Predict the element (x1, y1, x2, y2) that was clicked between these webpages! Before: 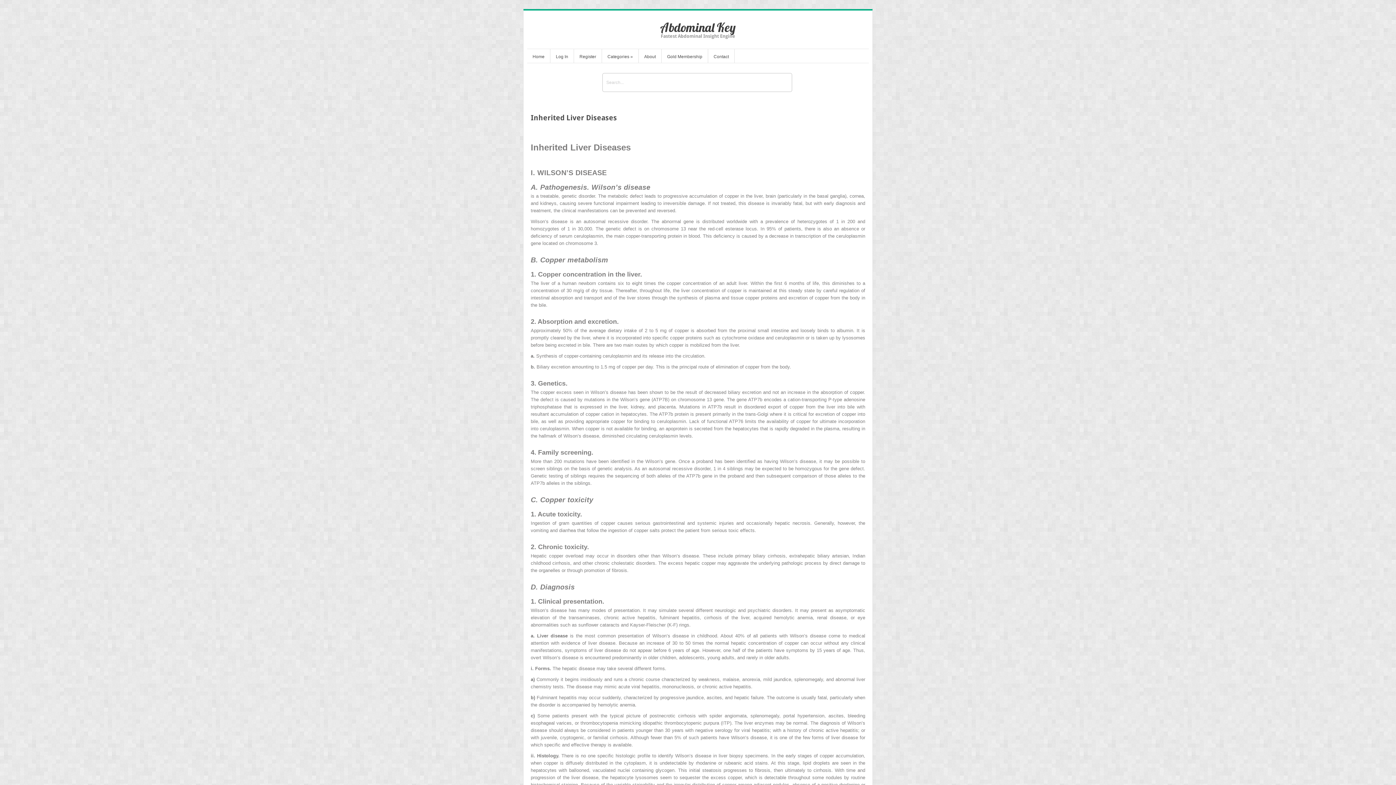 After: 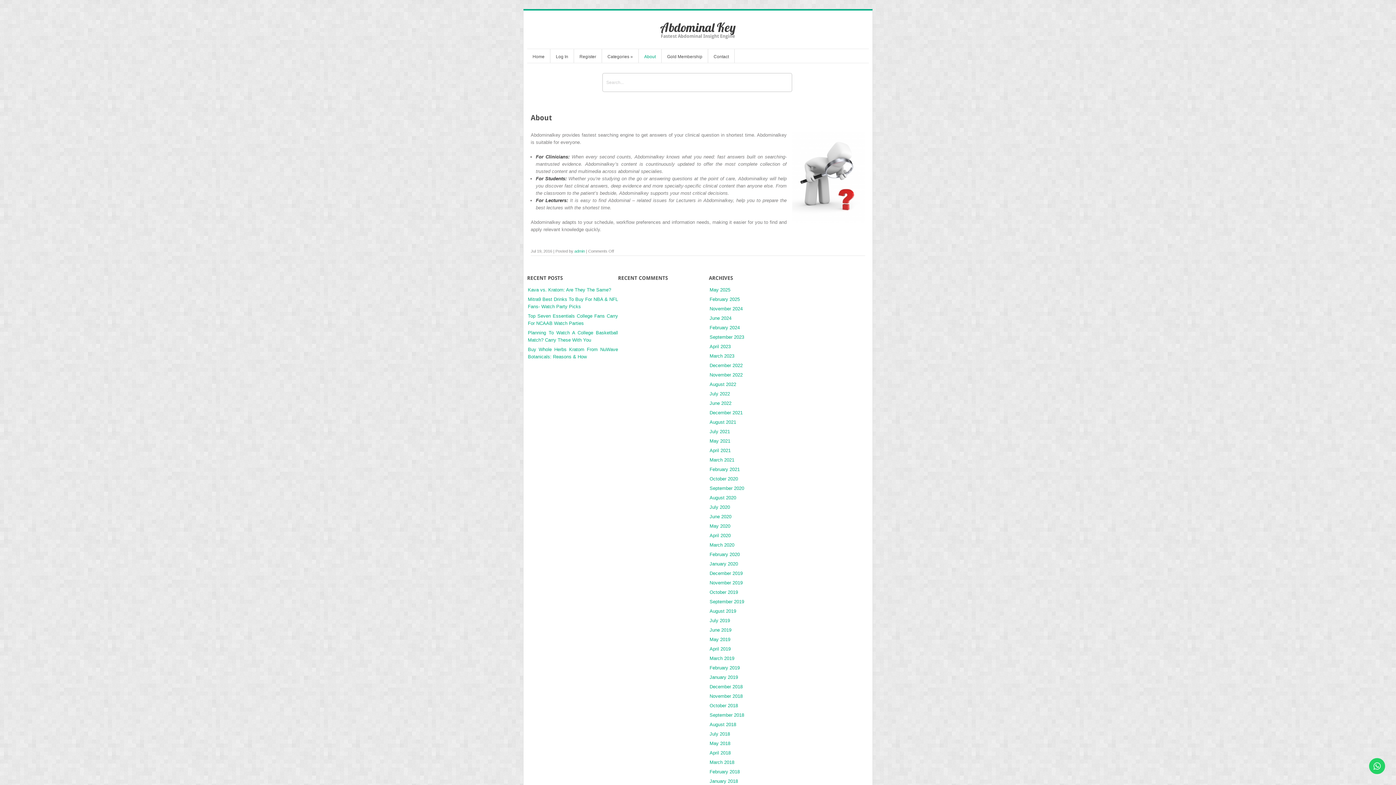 Action: bbox: (638, 52, 661, 62) label: About